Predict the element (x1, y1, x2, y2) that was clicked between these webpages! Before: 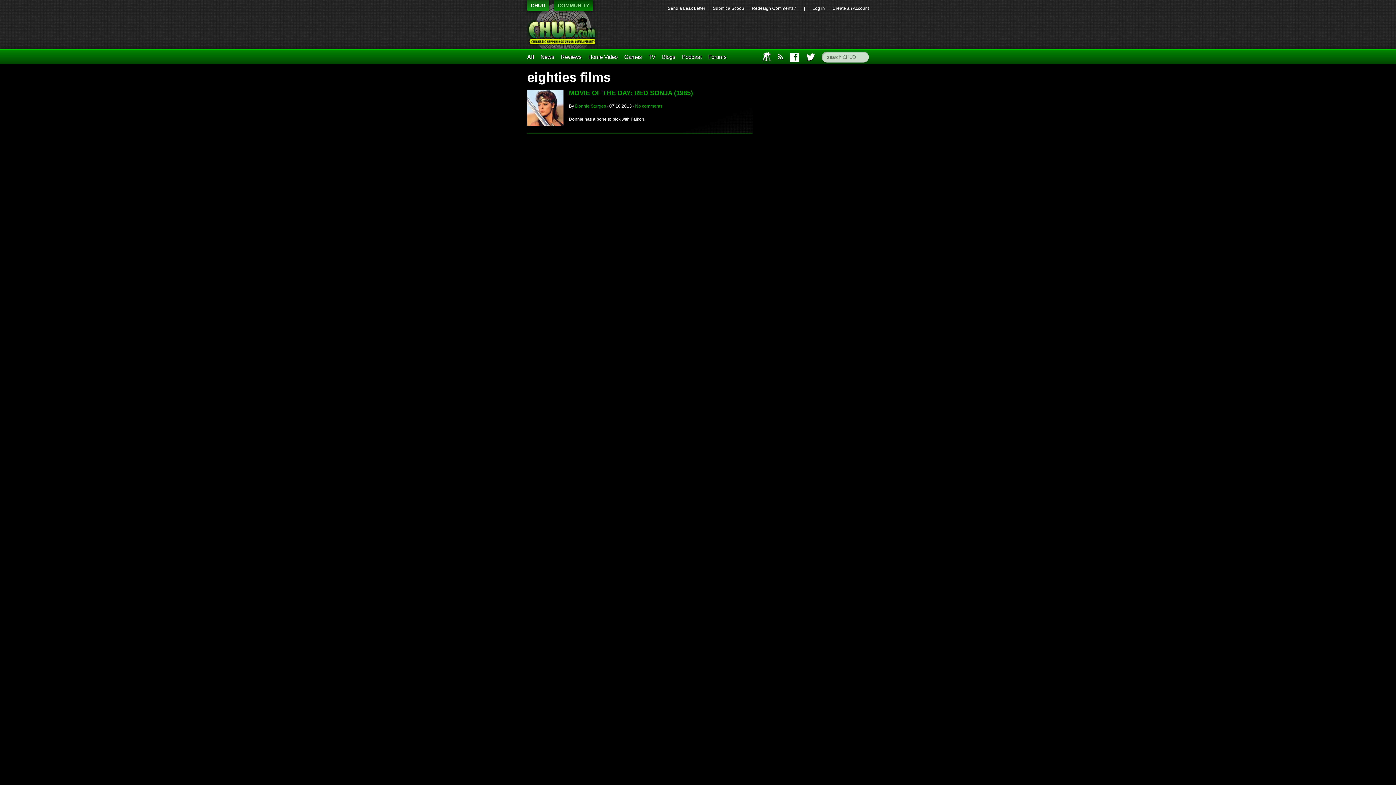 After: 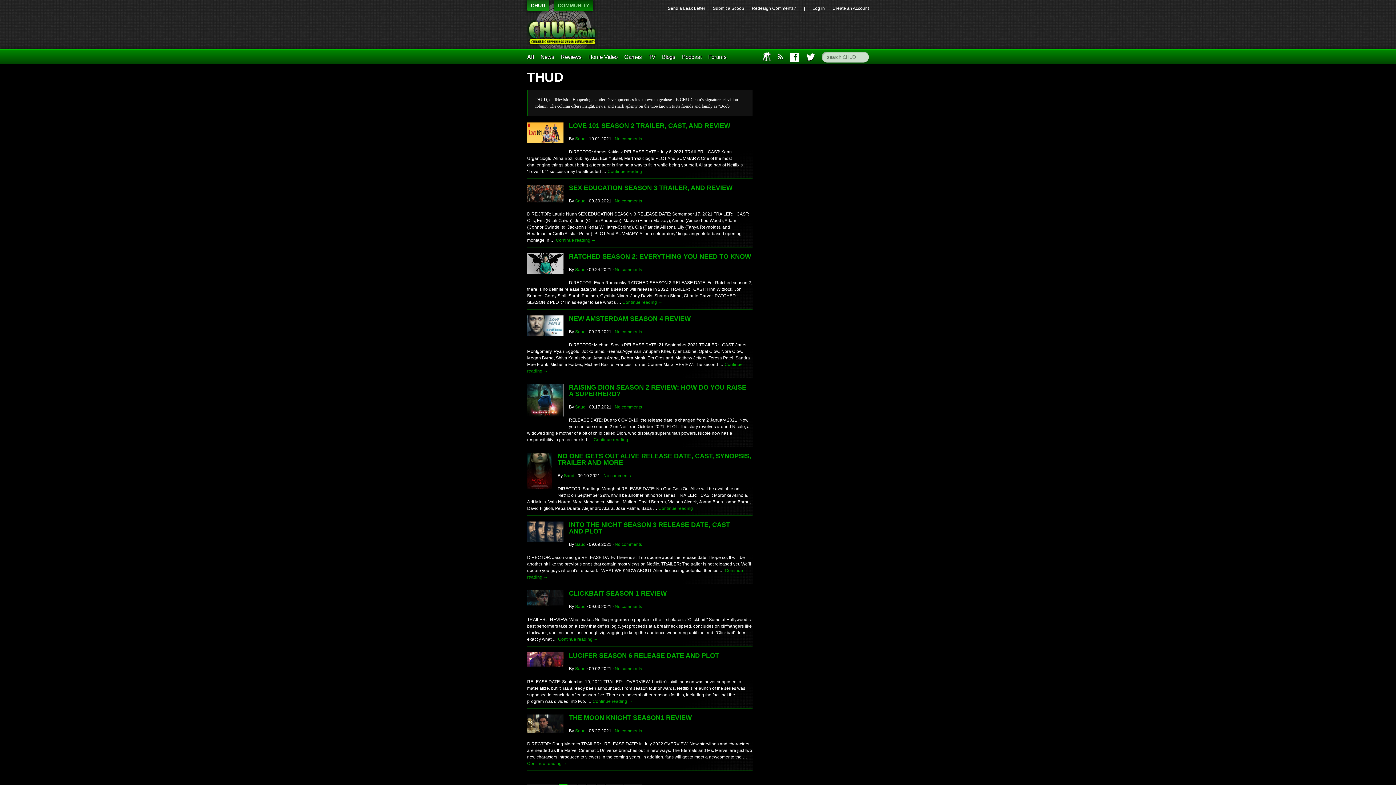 Action: label: TV bbox: (648, 53, 655, 60)